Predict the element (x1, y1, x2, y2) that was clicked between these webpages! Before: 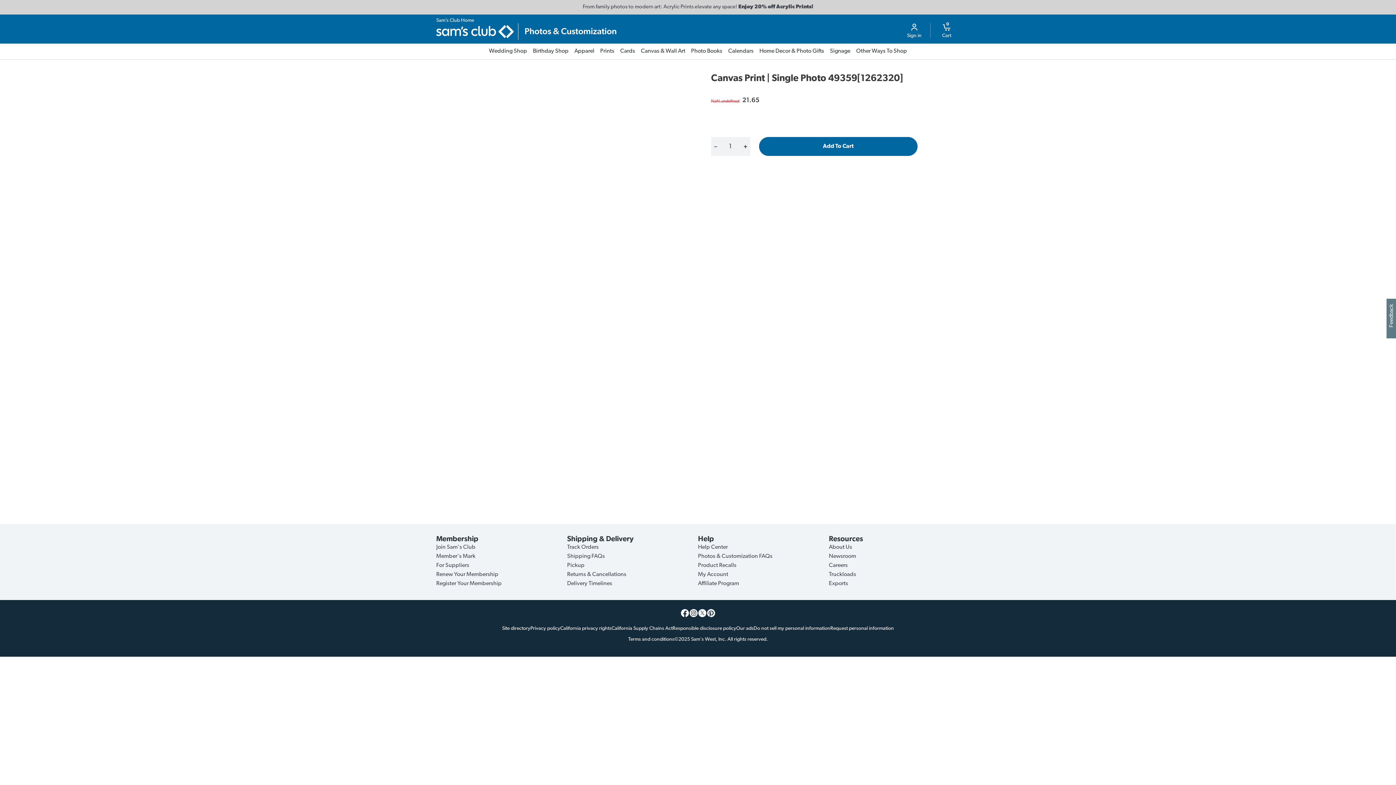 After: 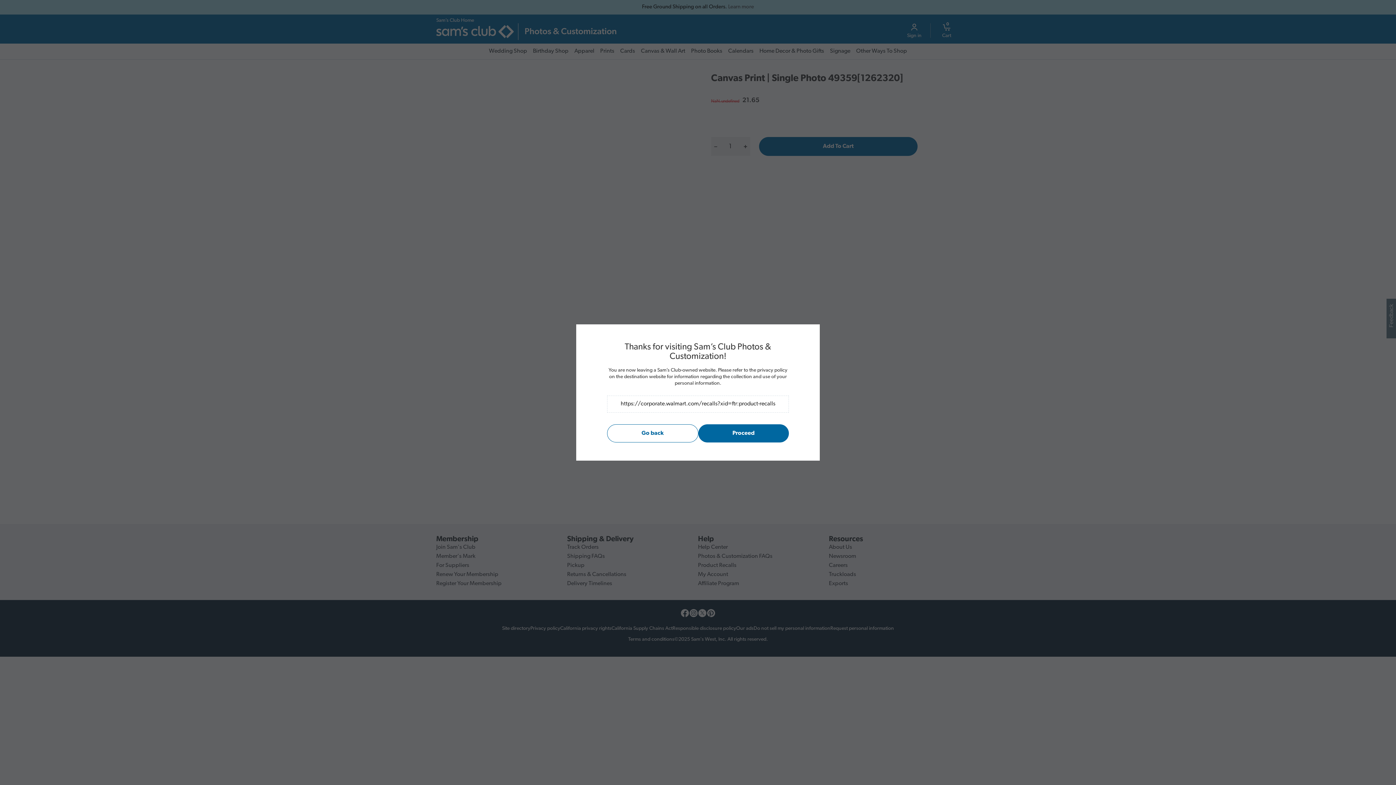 Action: bbox: (698, 562, 736, 568) label: Product Recalls